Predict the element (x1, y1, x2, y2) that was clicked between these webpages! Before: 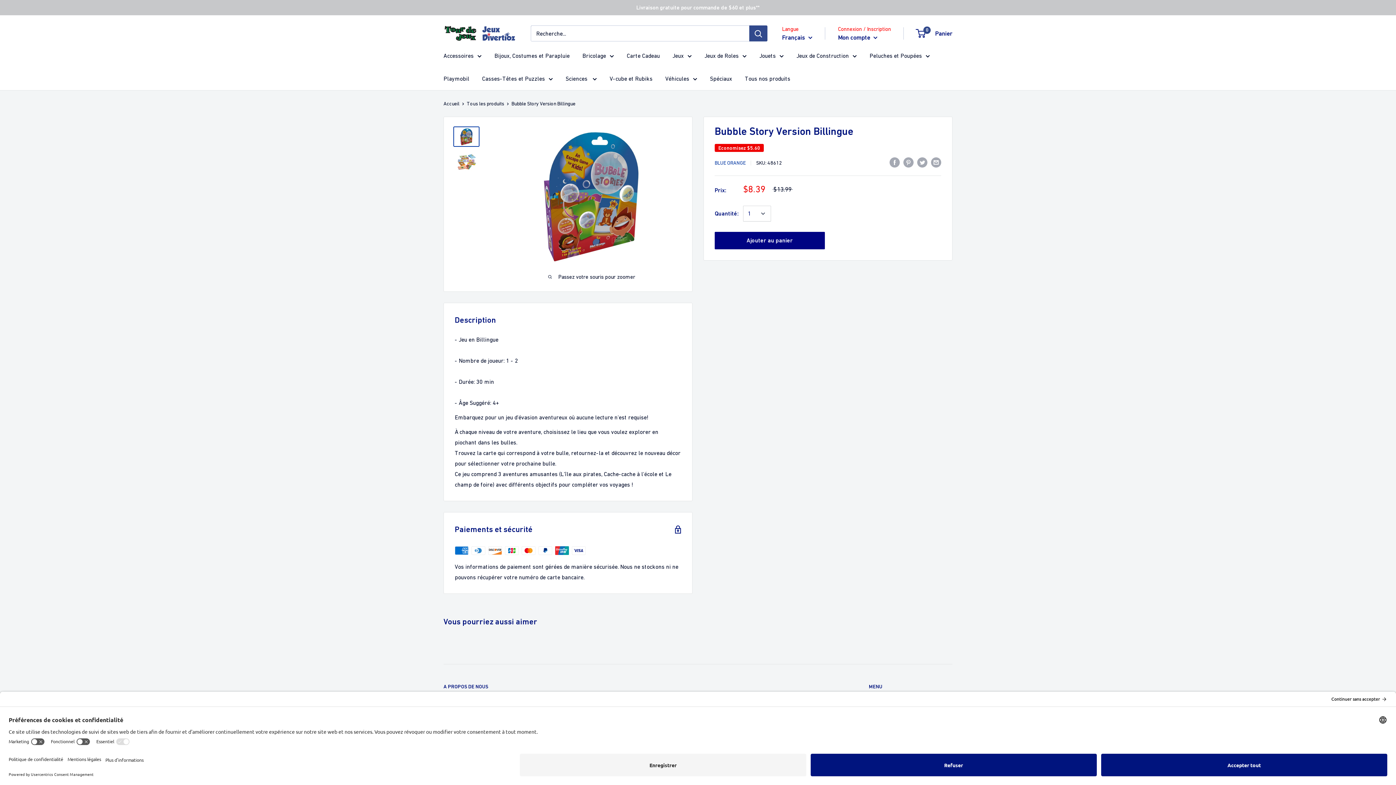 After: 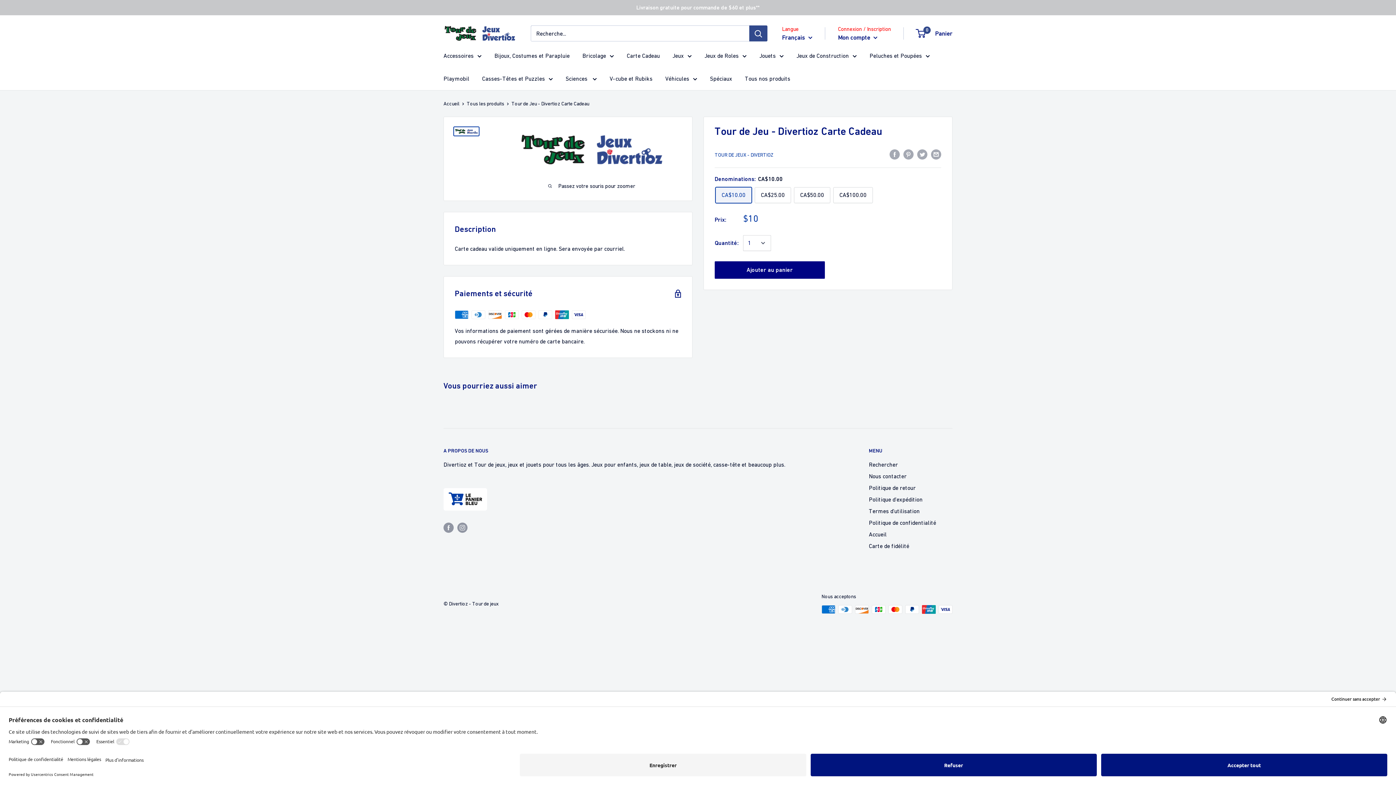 Action: label: Carte Cadeau bbox: (626, 50, 660, 61)